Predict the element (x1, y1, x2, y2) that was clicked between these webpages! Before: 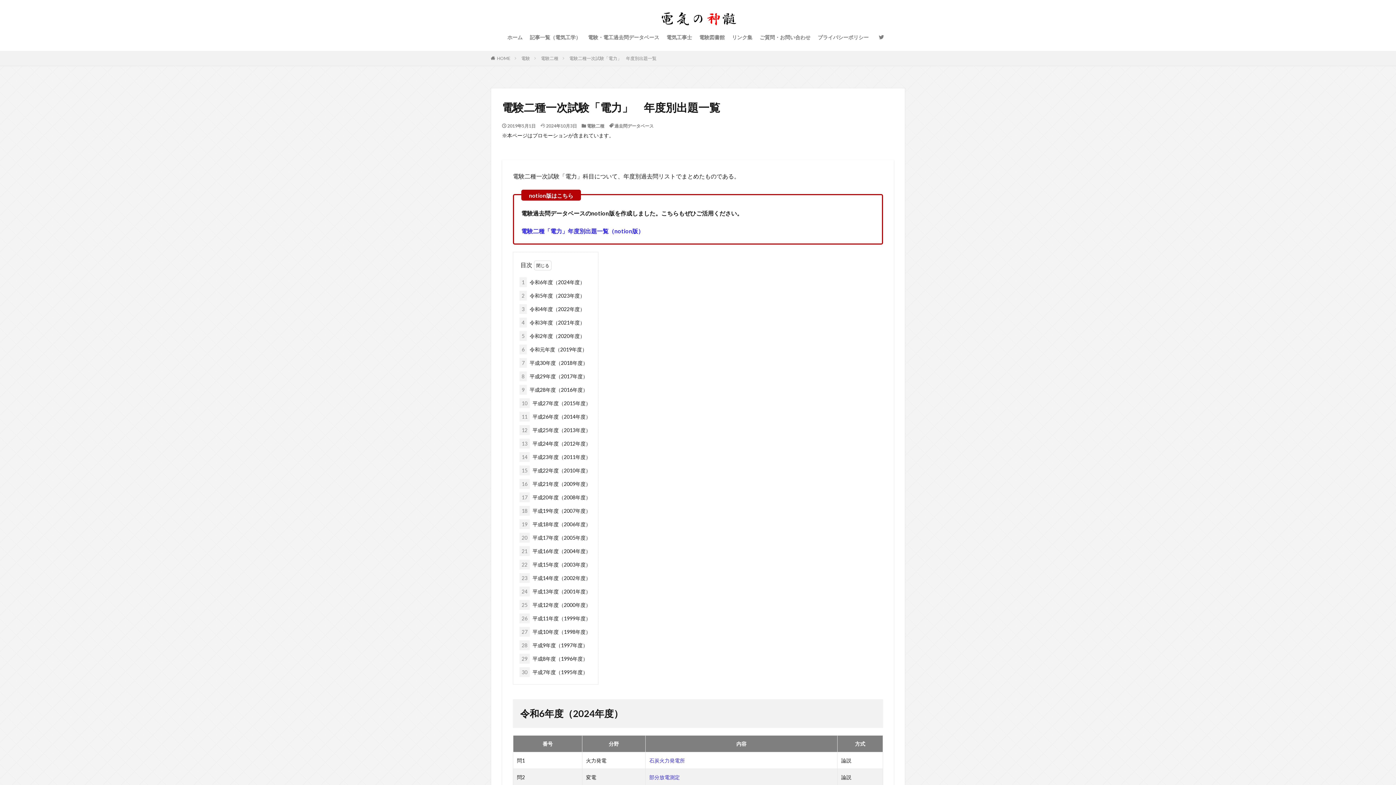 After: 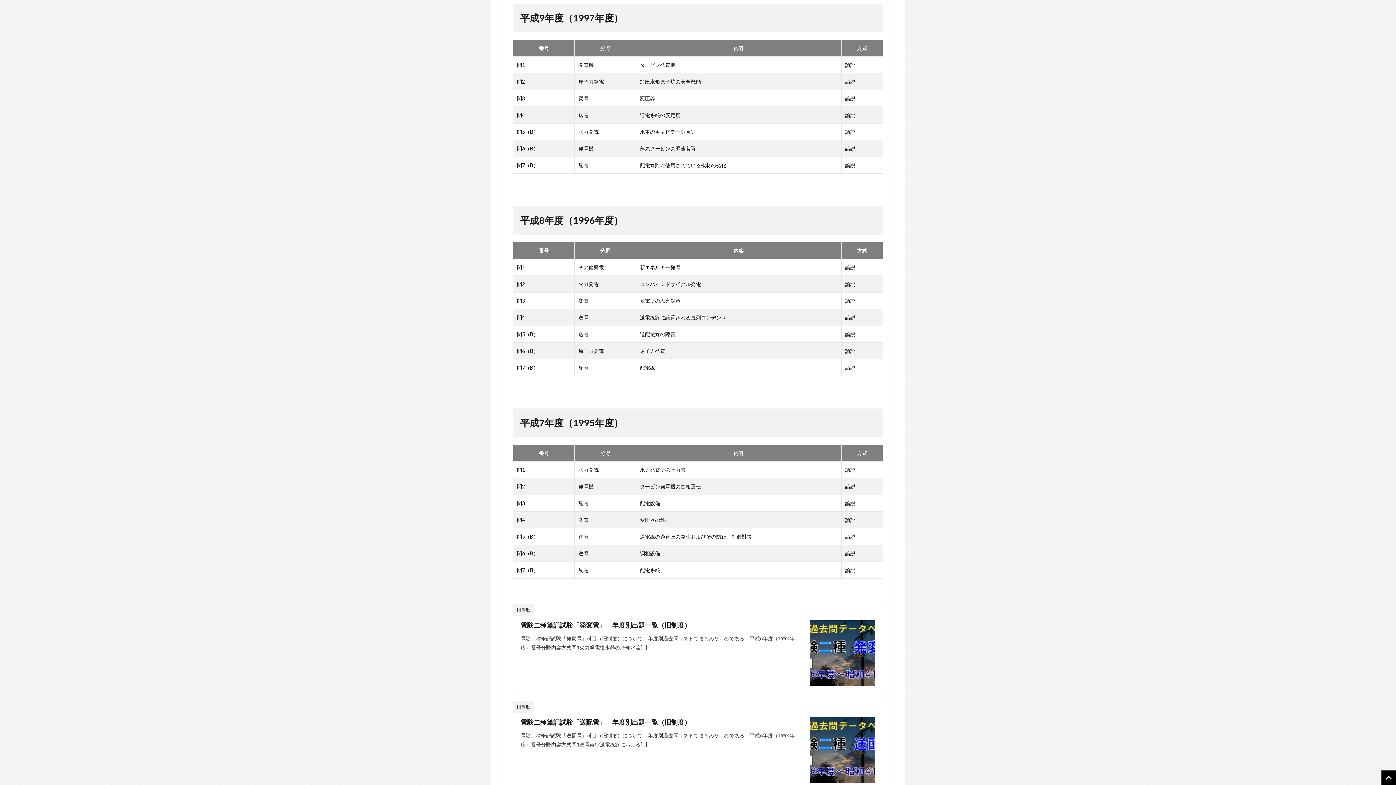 Action: bbox: (519, 640, 588, 650) label: 28 平成9年度（1997年度）